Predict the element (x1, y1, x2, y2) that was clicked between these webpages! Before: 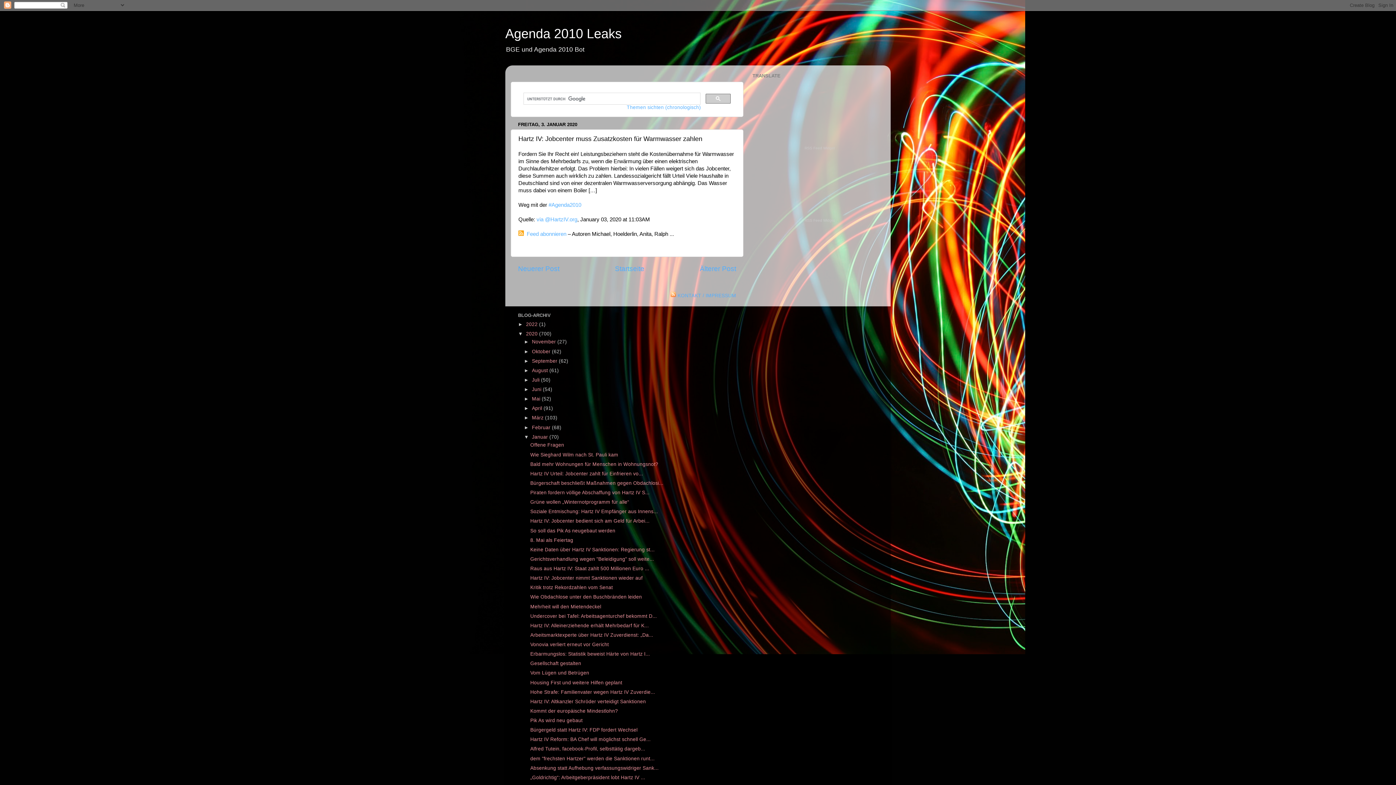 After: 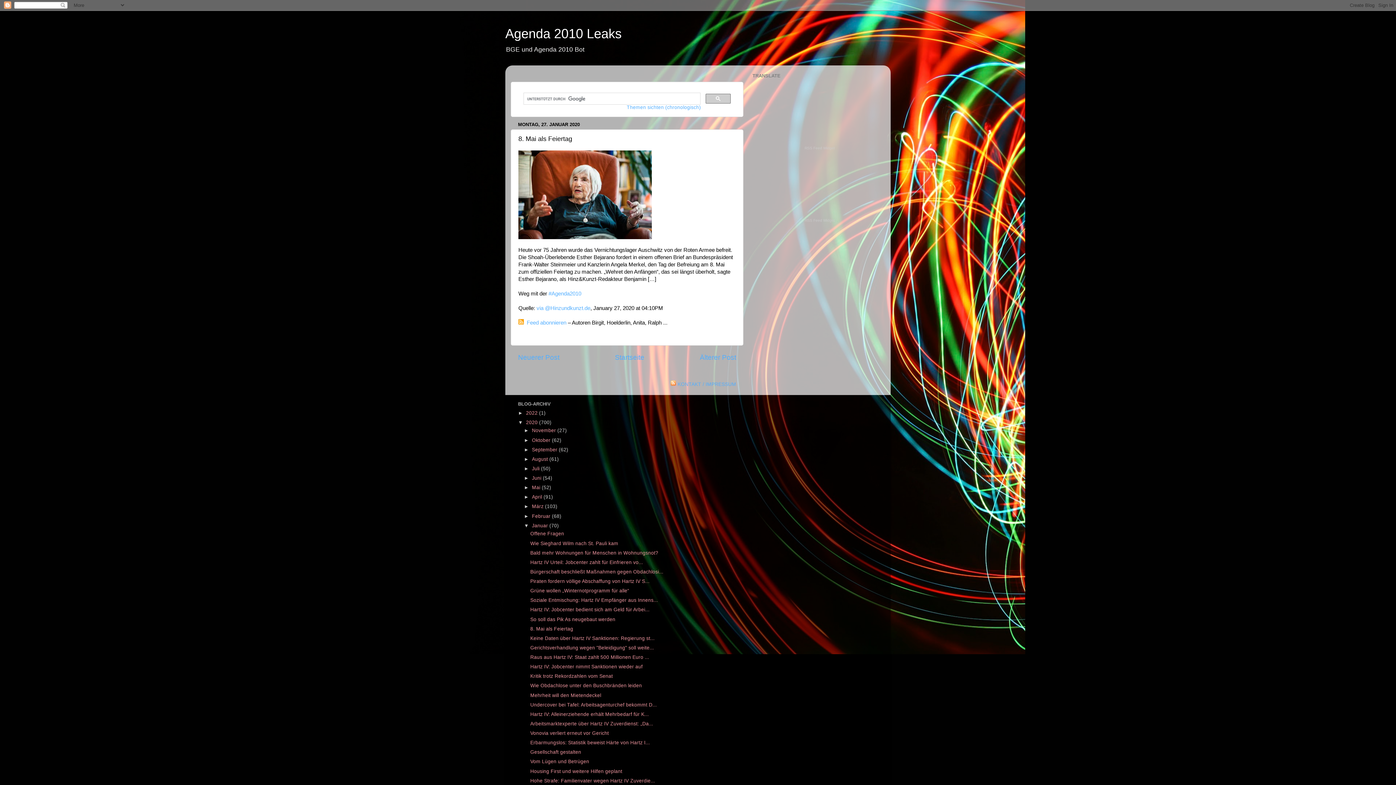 Action: label: 8. Mai als Feiertag bbox: (530, 537, 573, 543)